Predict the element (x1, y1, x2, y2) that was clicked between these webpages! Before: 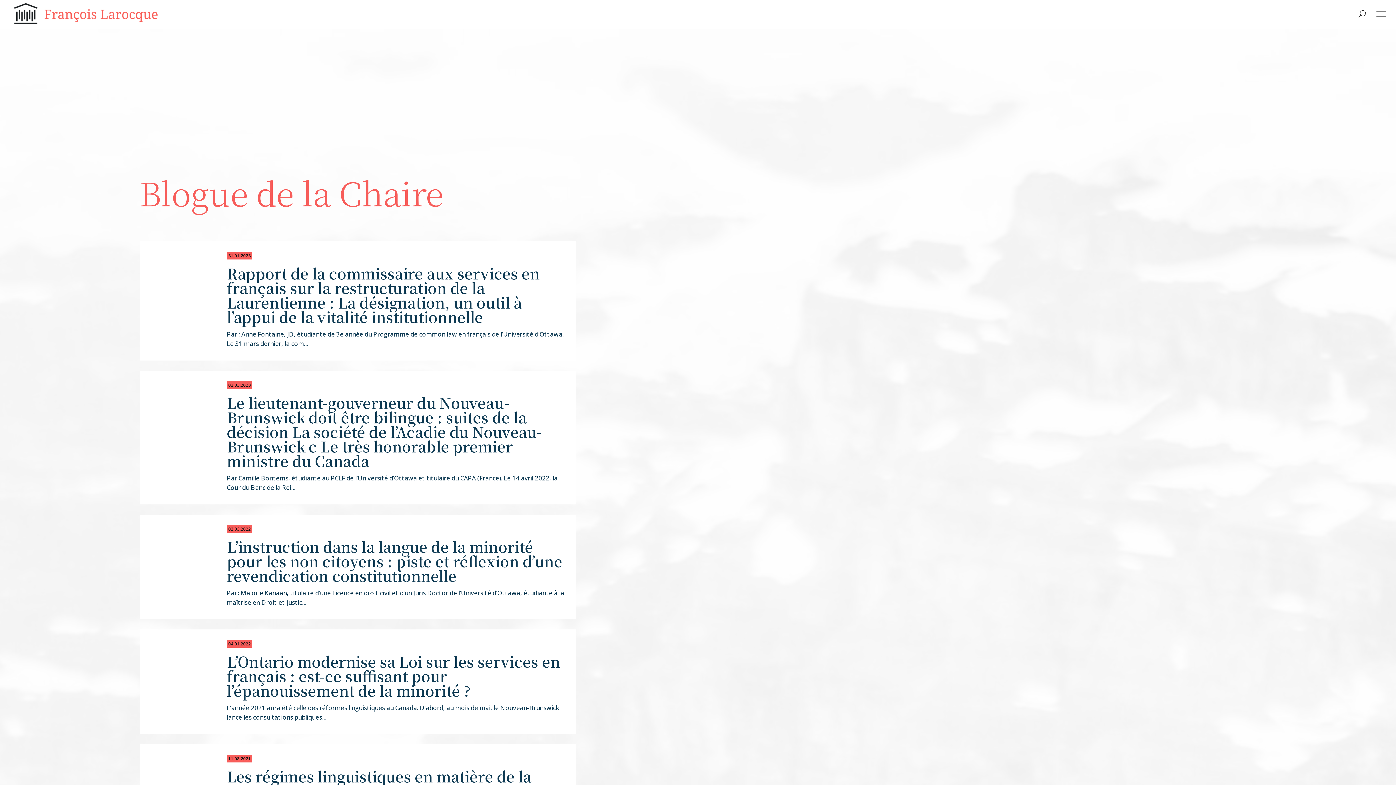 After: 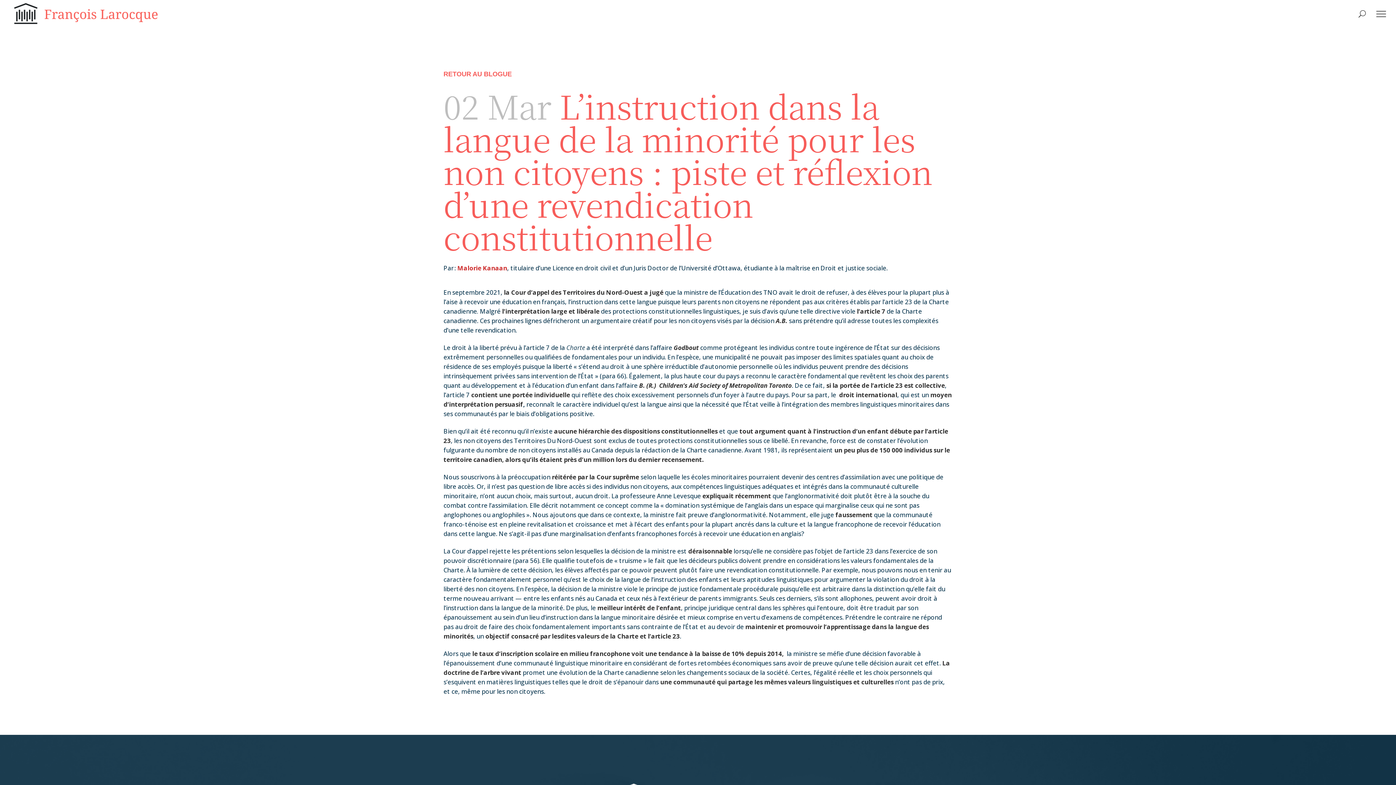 Action: bbox: (226, 536, 562, 586) label: L’instruction dans la langue de la minorité pour les non citoyens : piste et réflexion d’une revendication constitutionnelle